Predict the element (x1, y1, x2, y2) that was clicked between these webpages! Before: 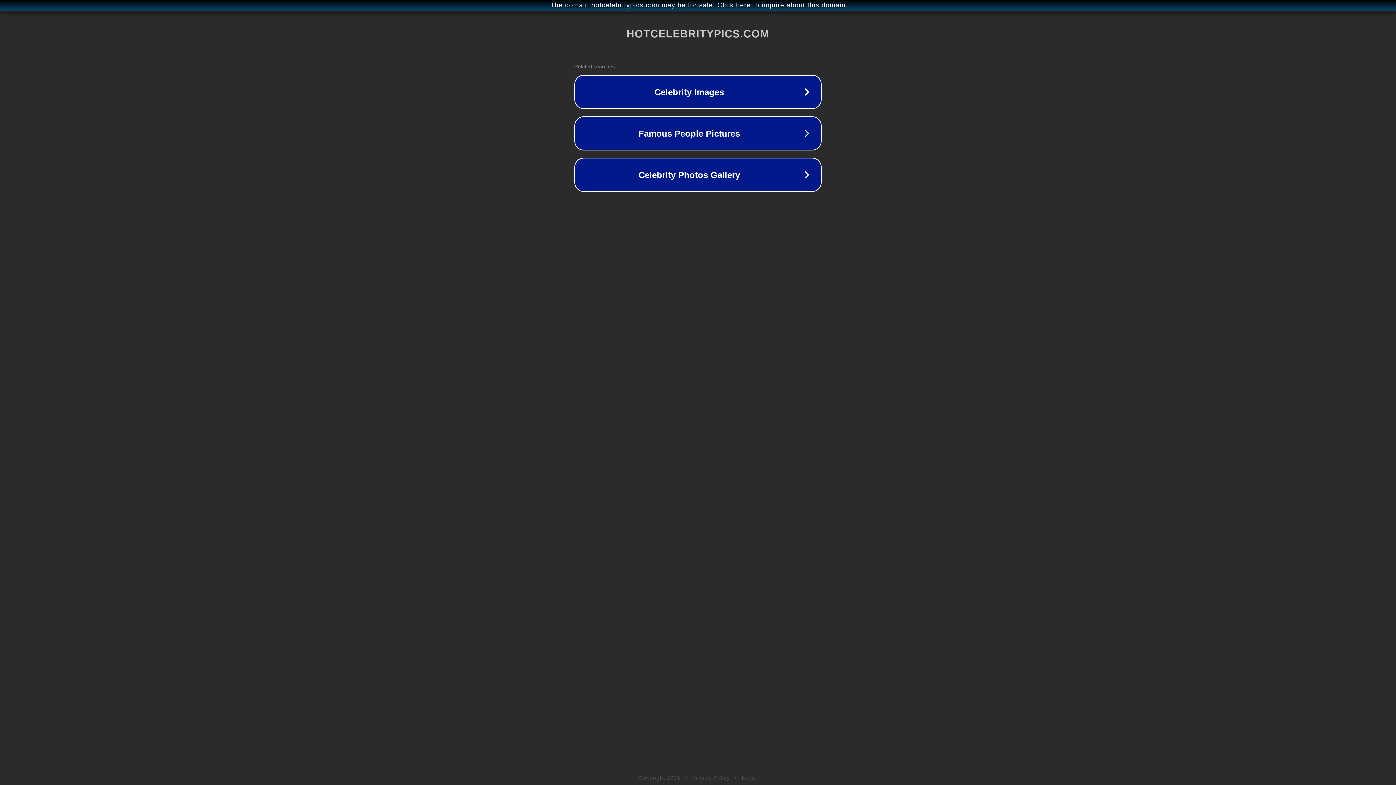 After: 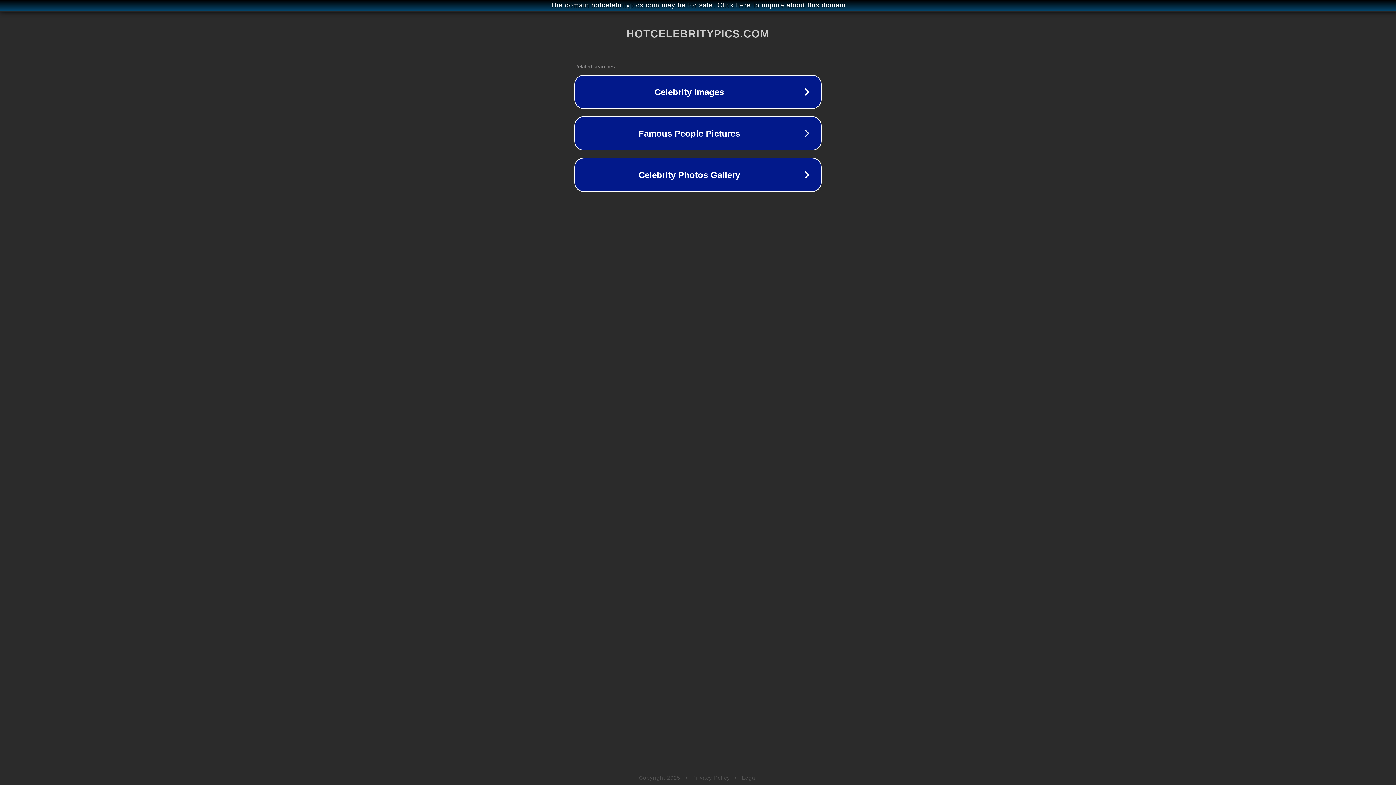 Action: bbox: (742, 775, 757, 781) label: Legal